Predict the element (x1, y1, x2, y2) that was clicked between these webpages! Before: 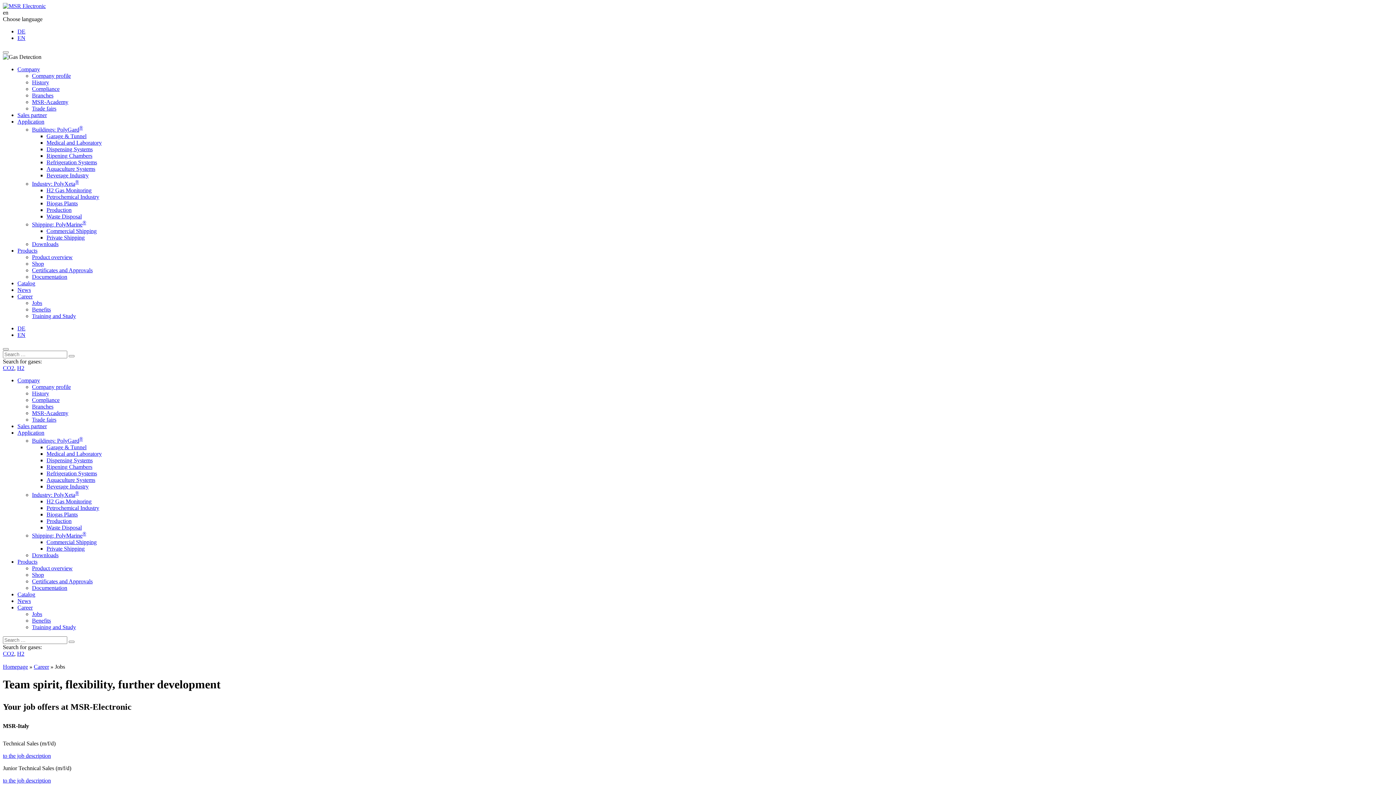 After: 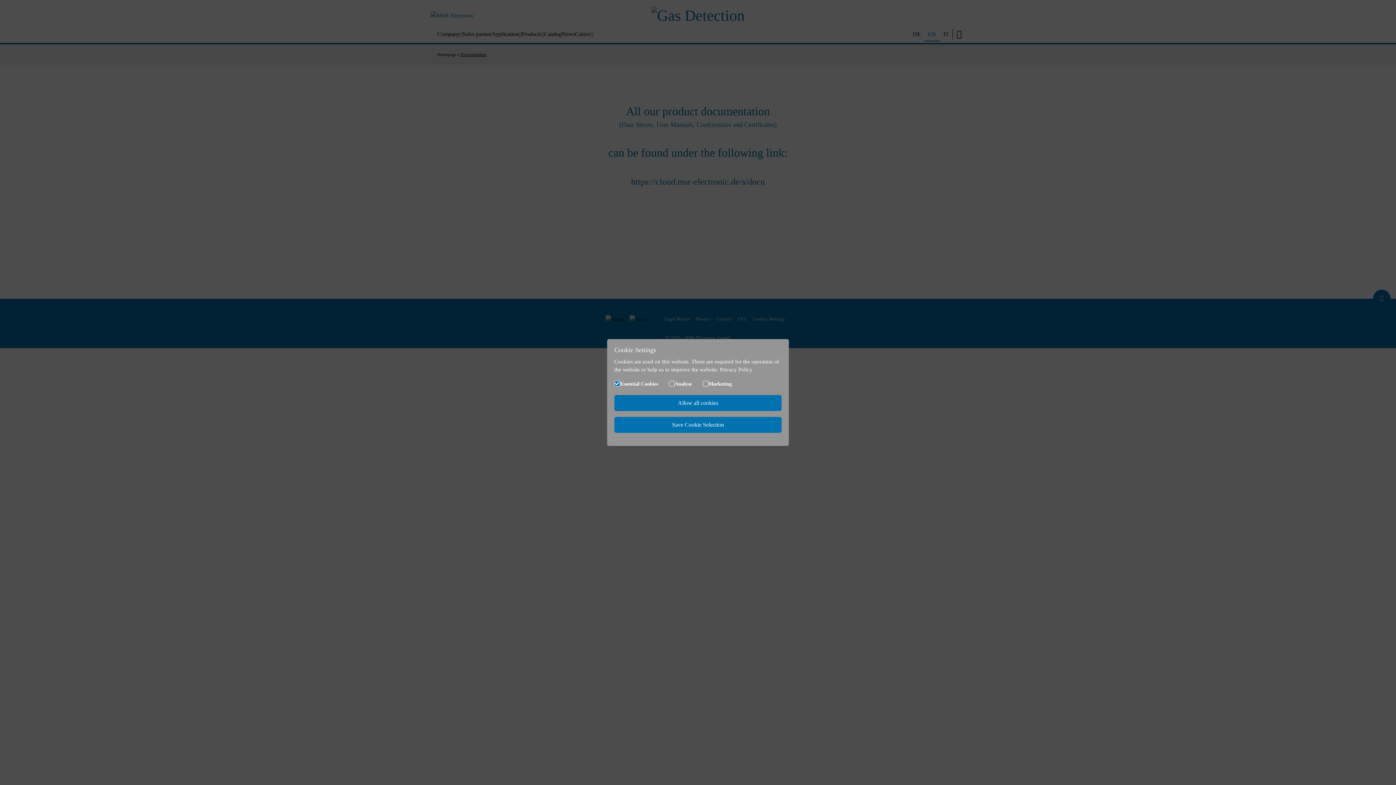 Action: bbox: (32, 273, 67, 279) label: Documentation